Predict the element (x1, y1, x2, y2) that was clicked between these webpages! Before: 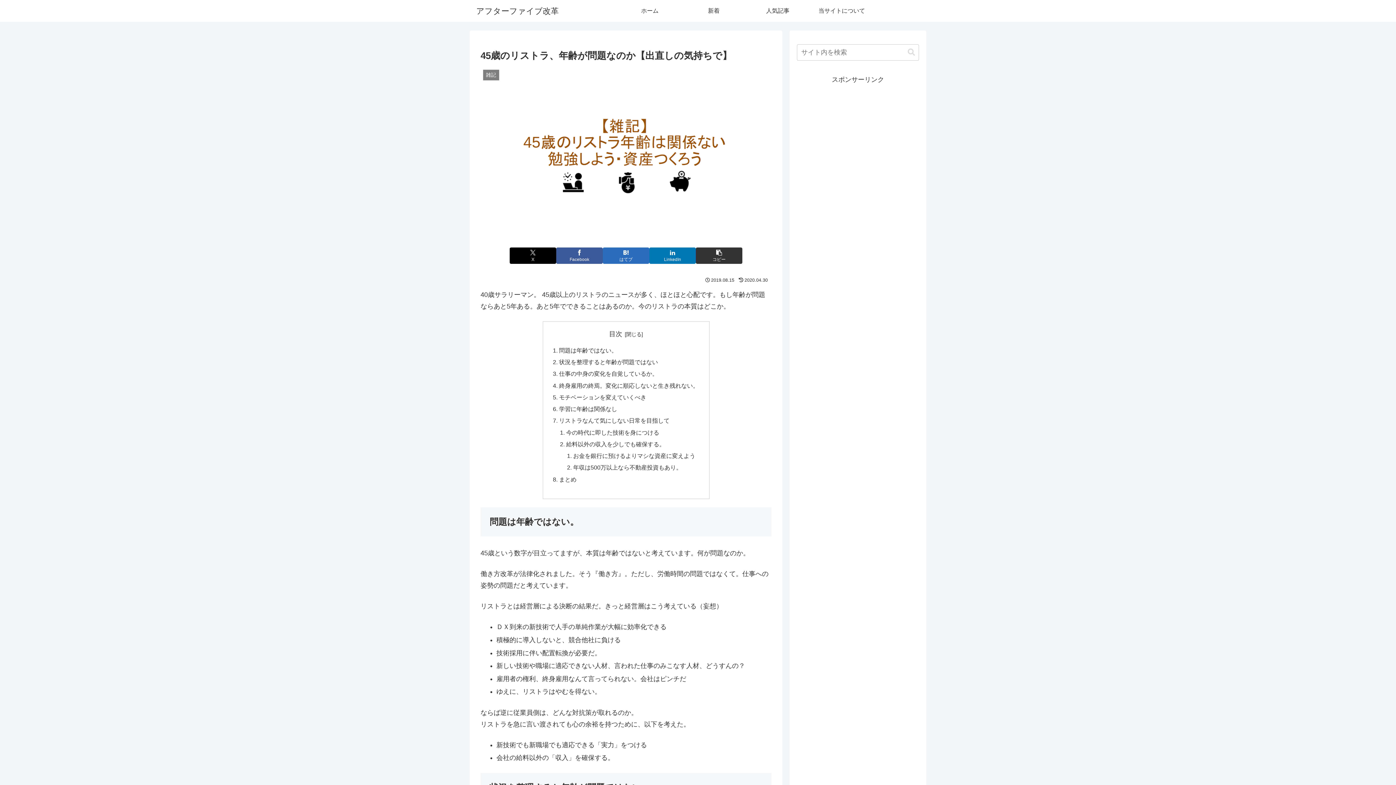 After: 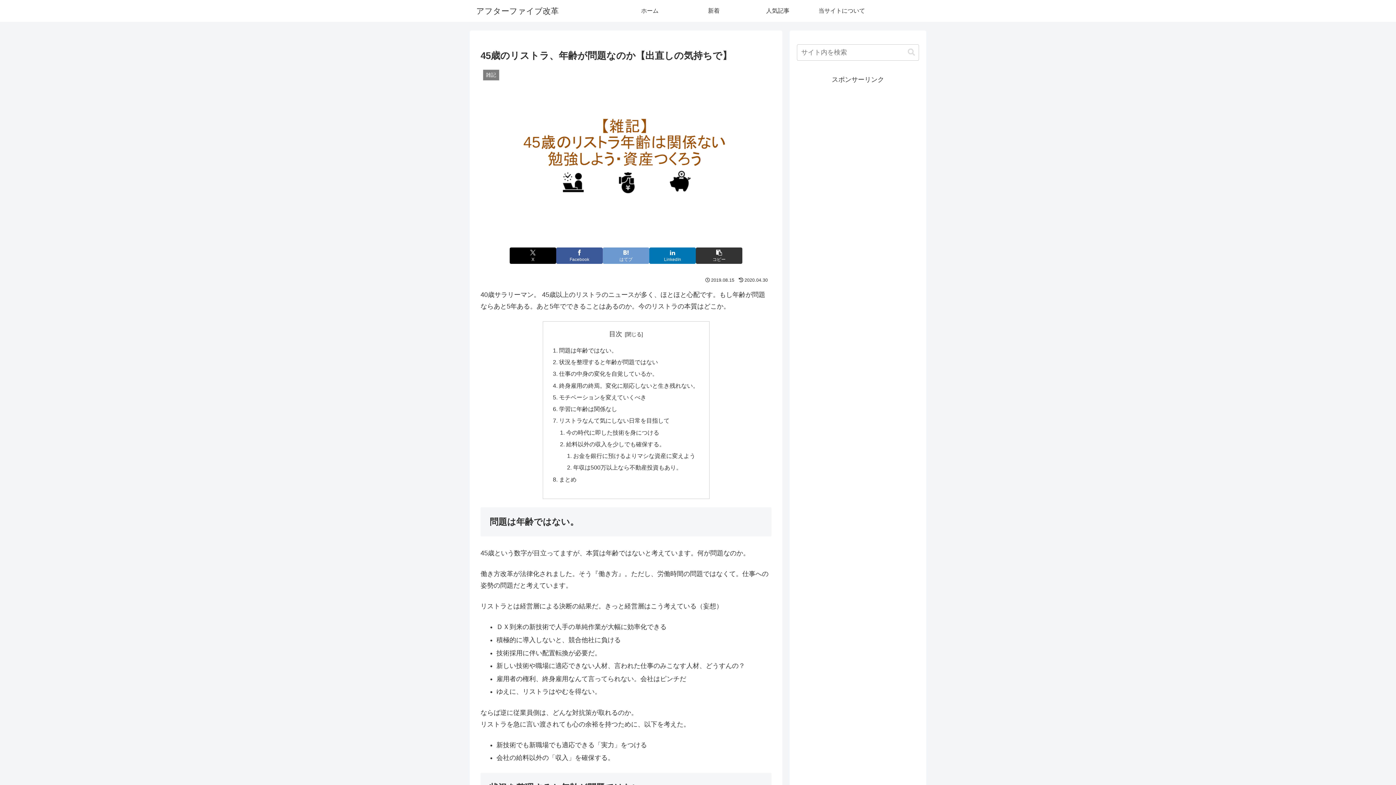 Action: bbox: (602, 247, 649, 263) label: はてブでブックマーク